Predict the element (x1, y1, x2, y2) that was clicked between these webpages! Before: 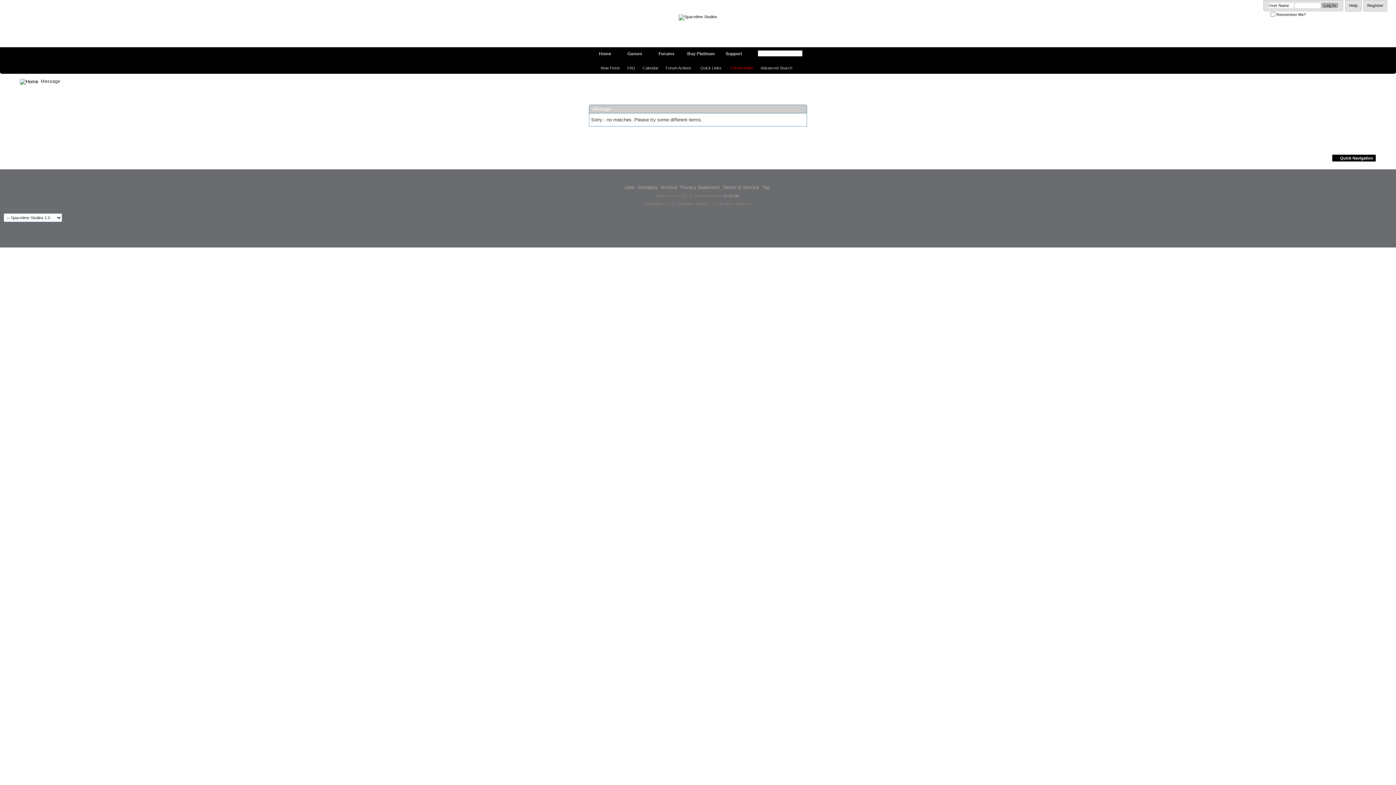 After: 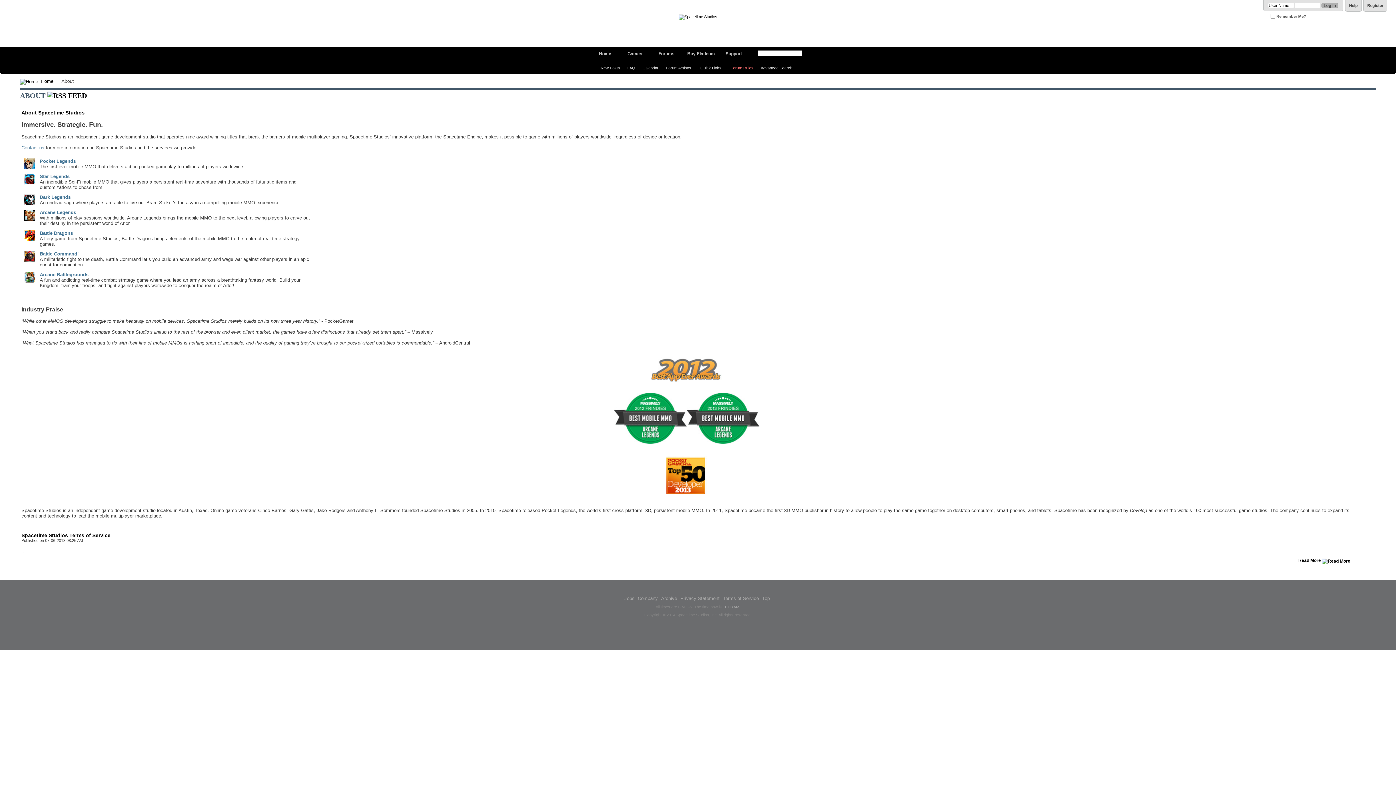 Action: label: Company bbox: (638, 184, 658, 190)